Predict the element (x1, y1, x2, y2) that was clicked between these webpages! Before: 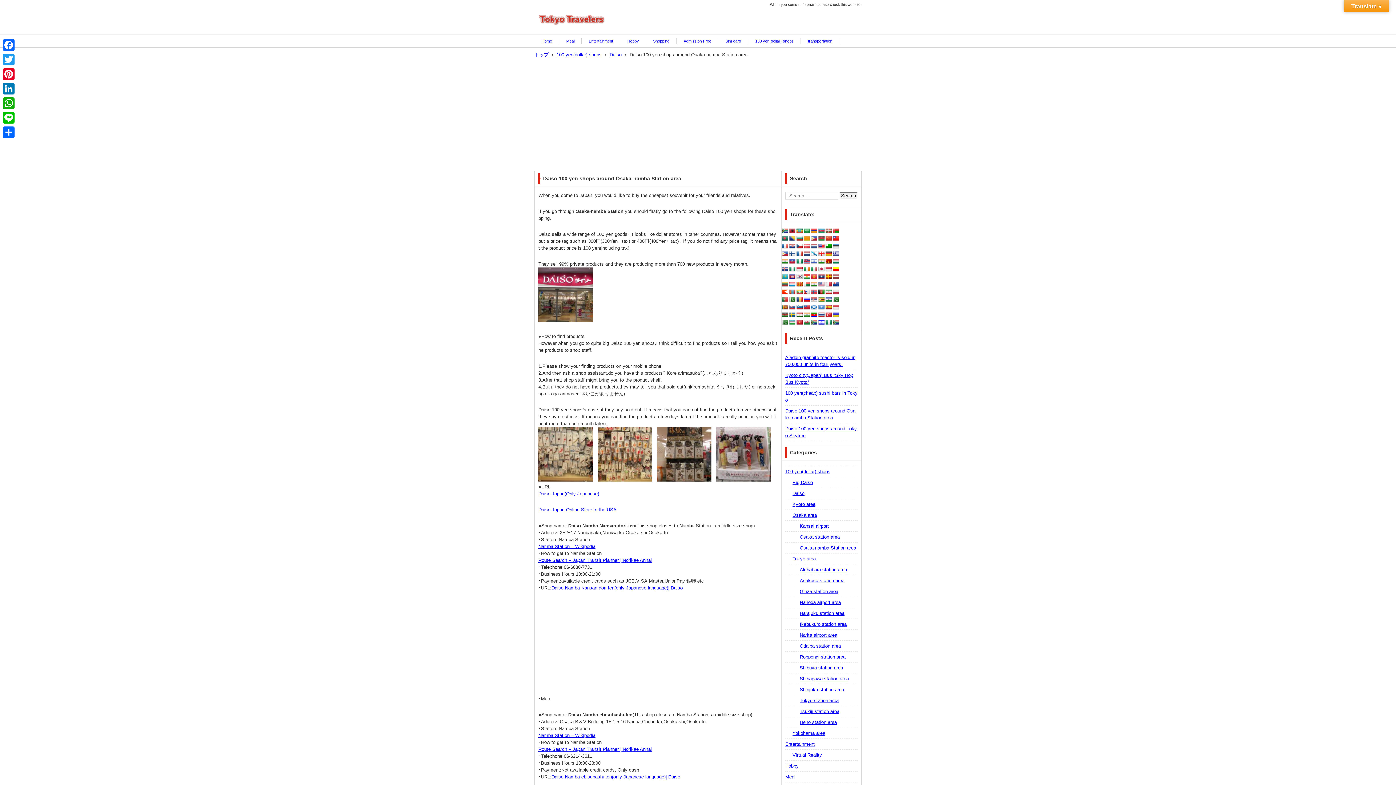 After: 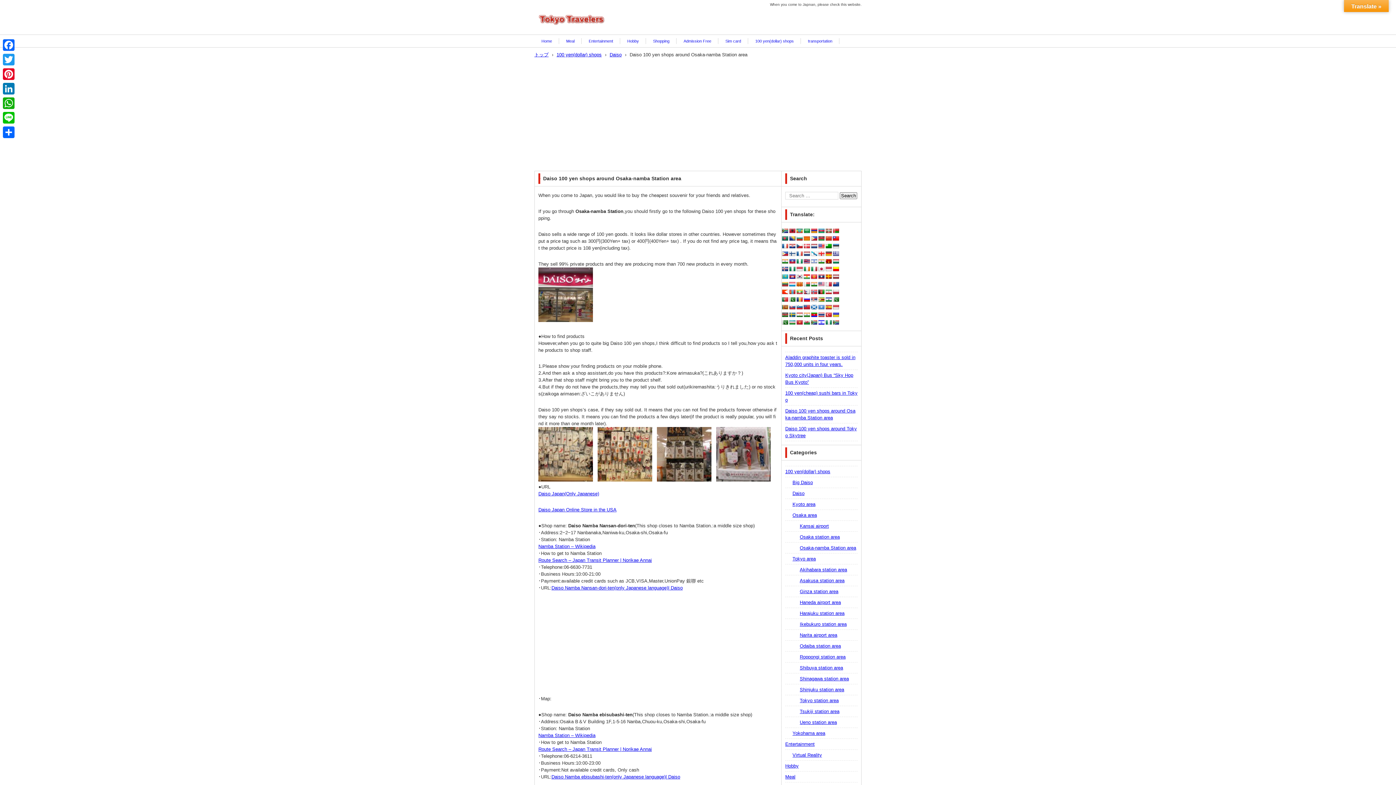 Action: bbox: (803, 319, 810, 325)